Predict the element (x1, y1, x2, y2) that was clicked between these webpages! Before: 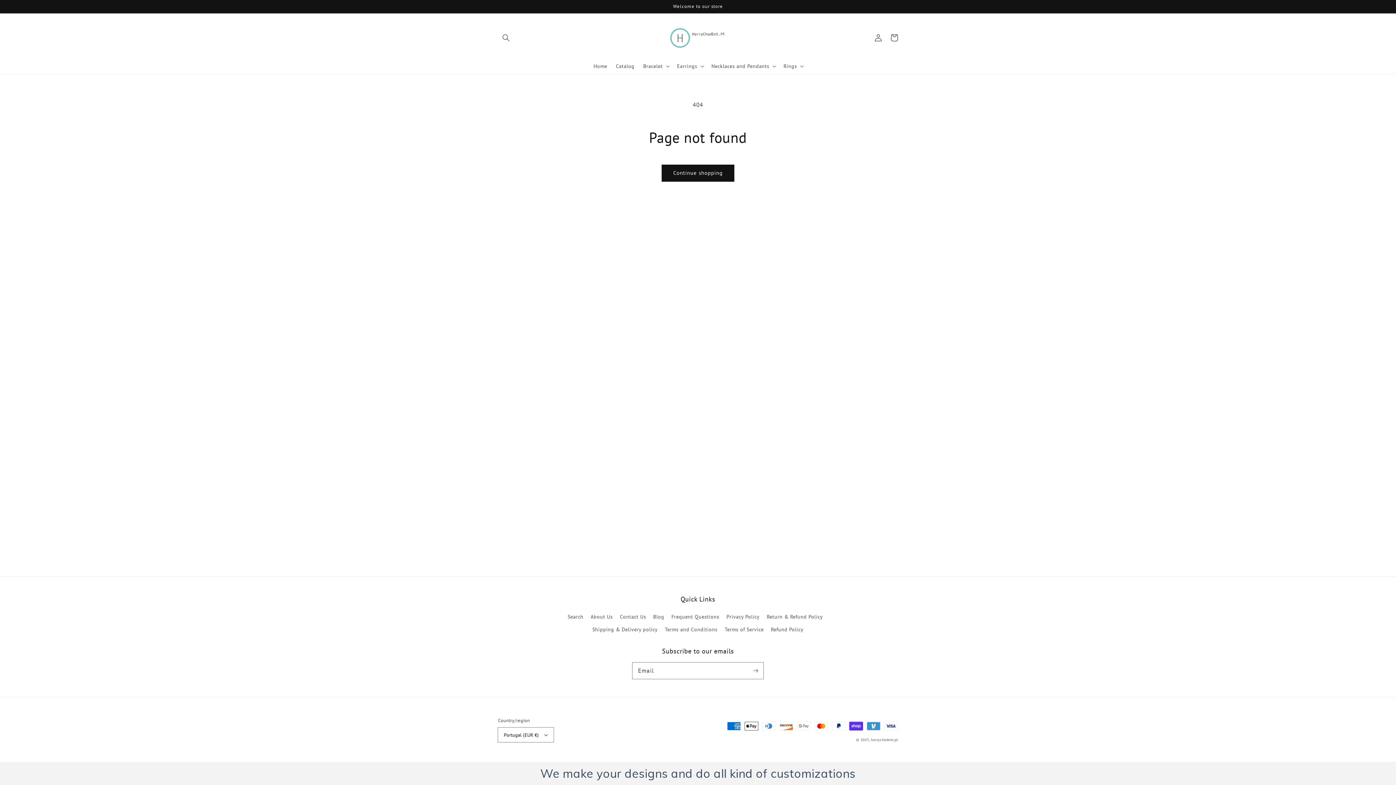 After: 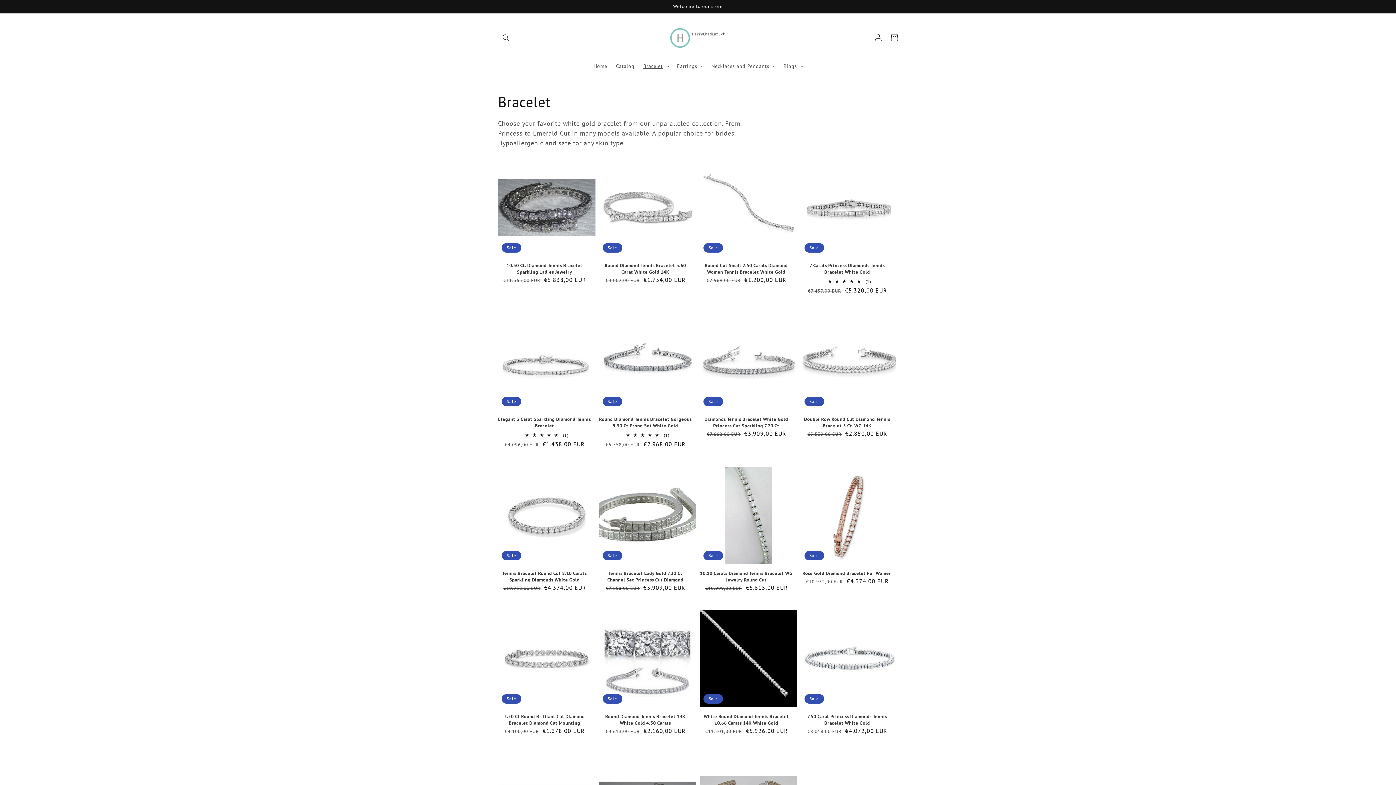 Action: bbox: (643, 62, 662, 69) label: Bracelet